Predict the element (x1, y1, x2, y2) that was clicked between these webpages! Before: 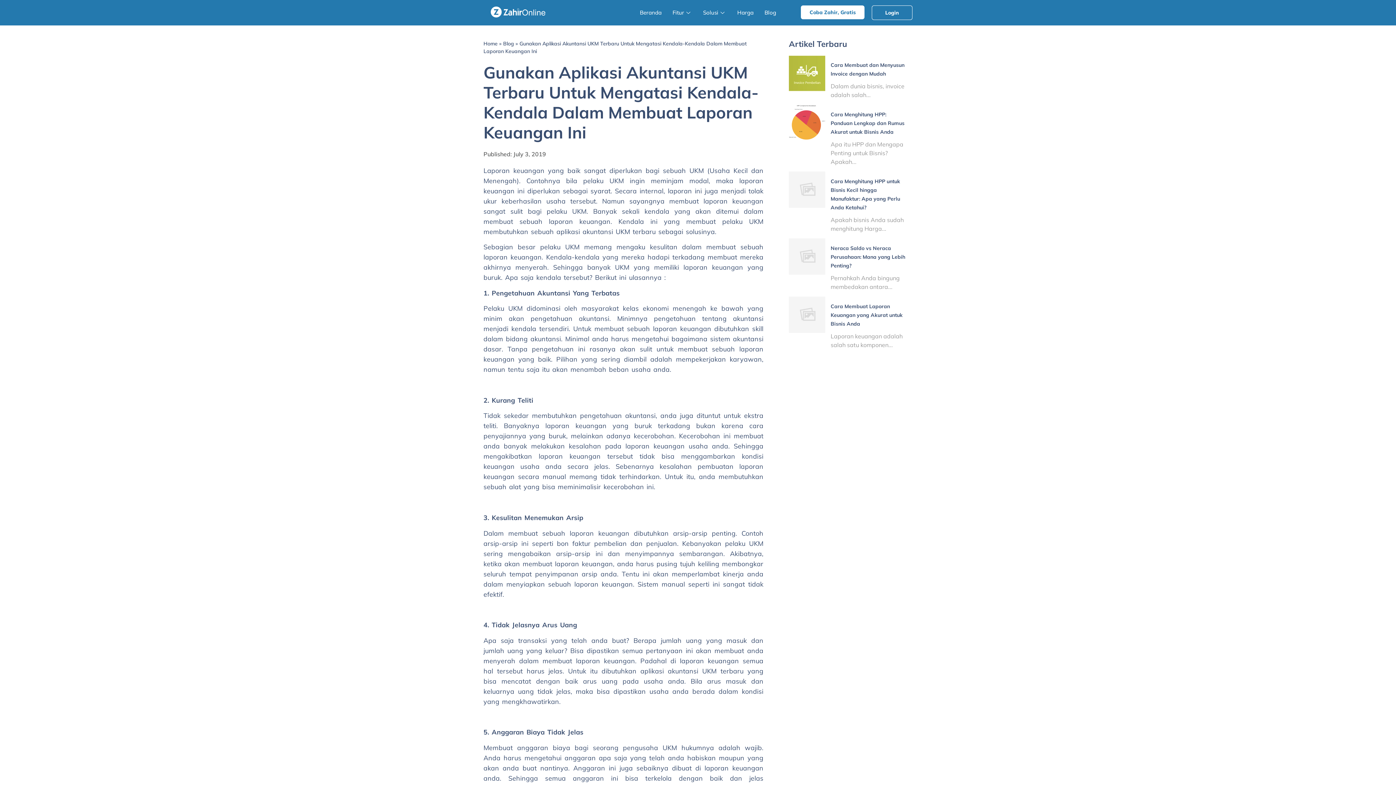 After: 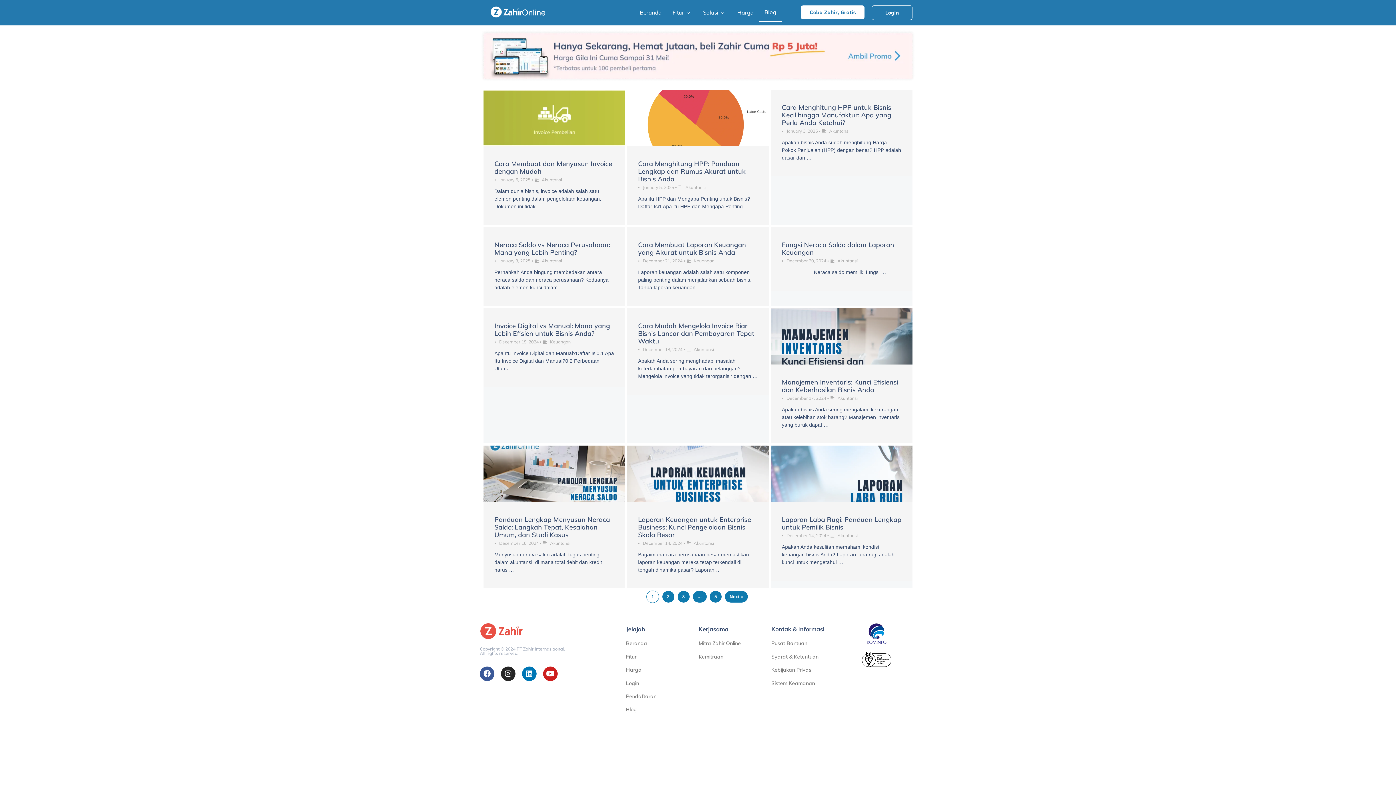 Action: label: Blog bbox: (759, 3, 781, 21)